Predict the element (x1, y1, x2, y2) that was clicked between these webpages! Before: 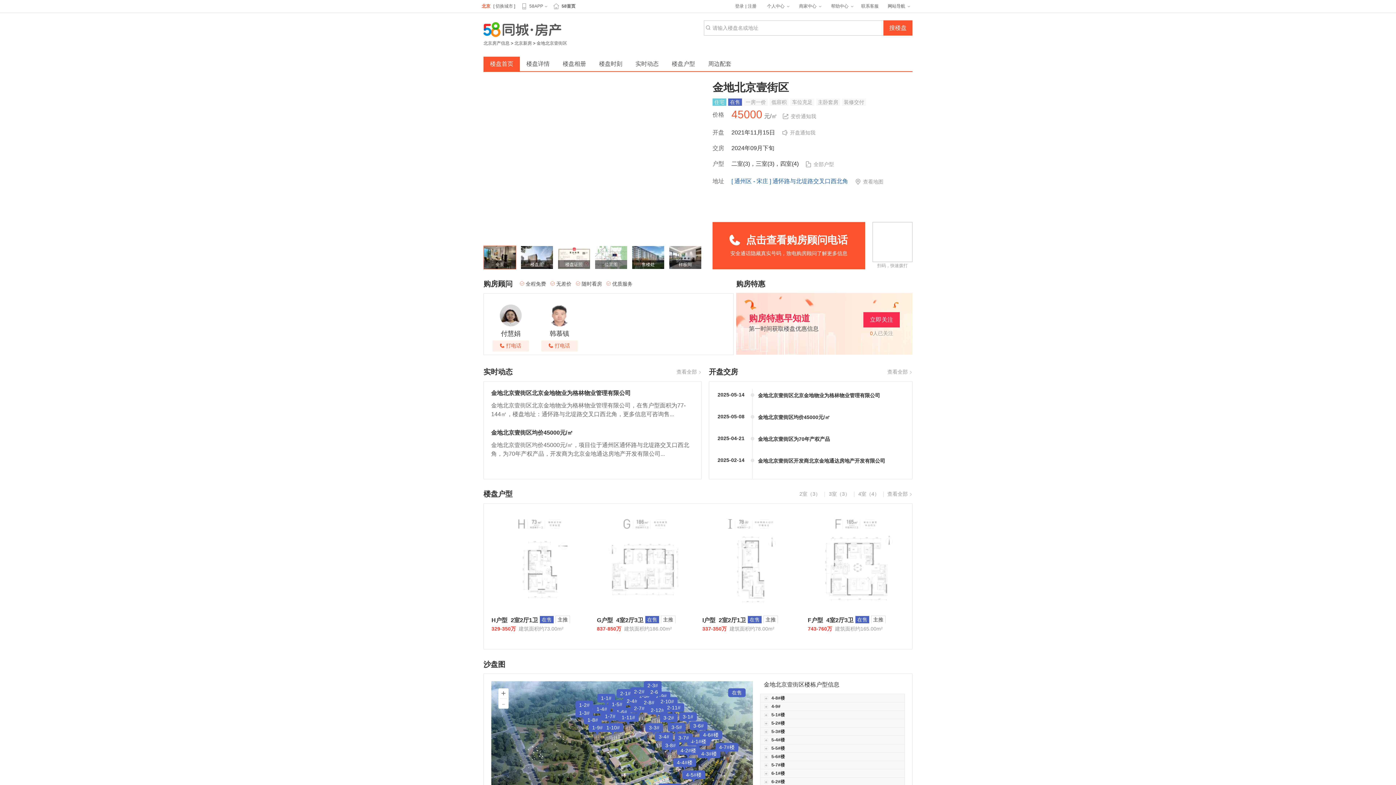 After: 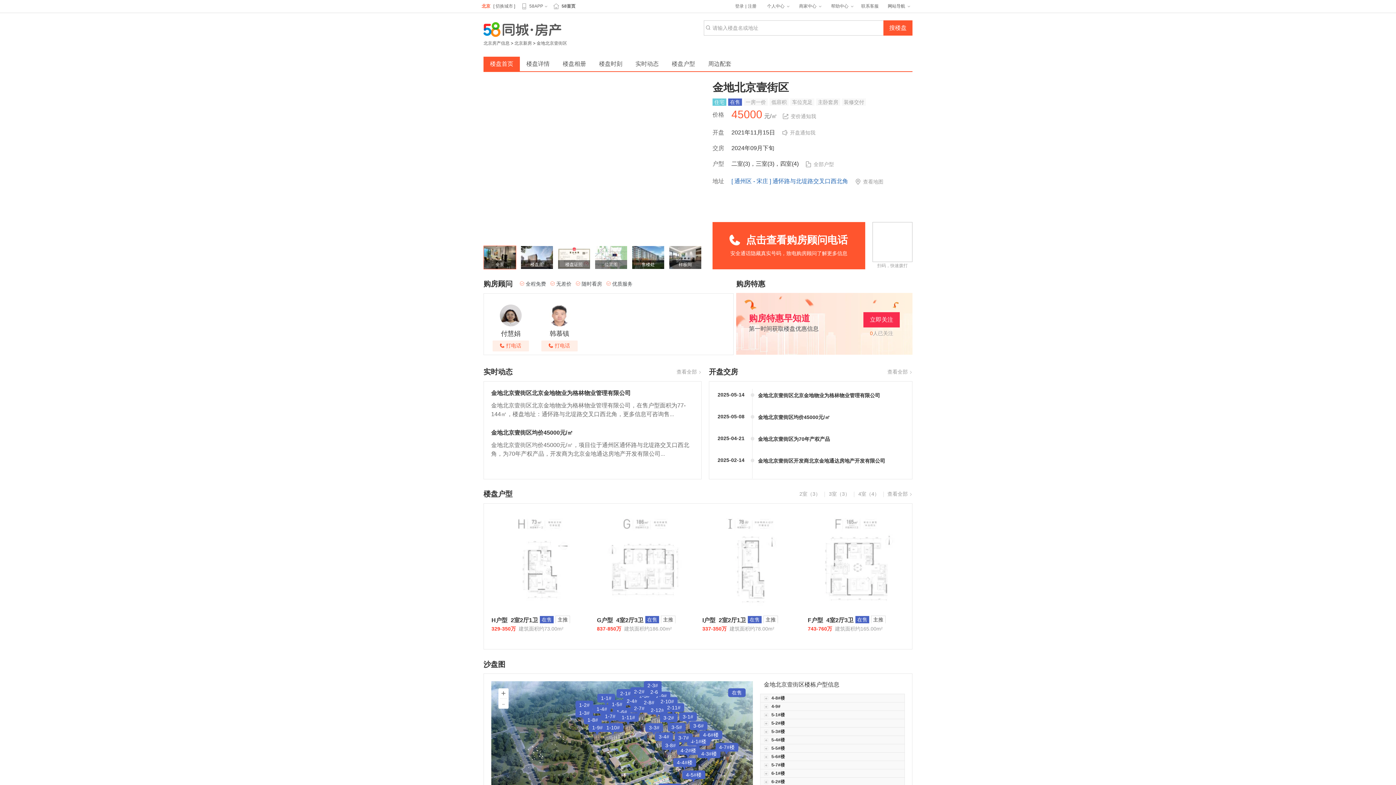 Action: label: 金地北京壹街区北京金地物业为格林物业管理有限公司

金地北京壹街区北京金地物业为格林物业管理有限公司，在售户型面积为77-144㎡，楼盘地址：通怀路与北堤路交叉口西北角，更多信息可咨询售... bbox: (491, 389, 691, 423)